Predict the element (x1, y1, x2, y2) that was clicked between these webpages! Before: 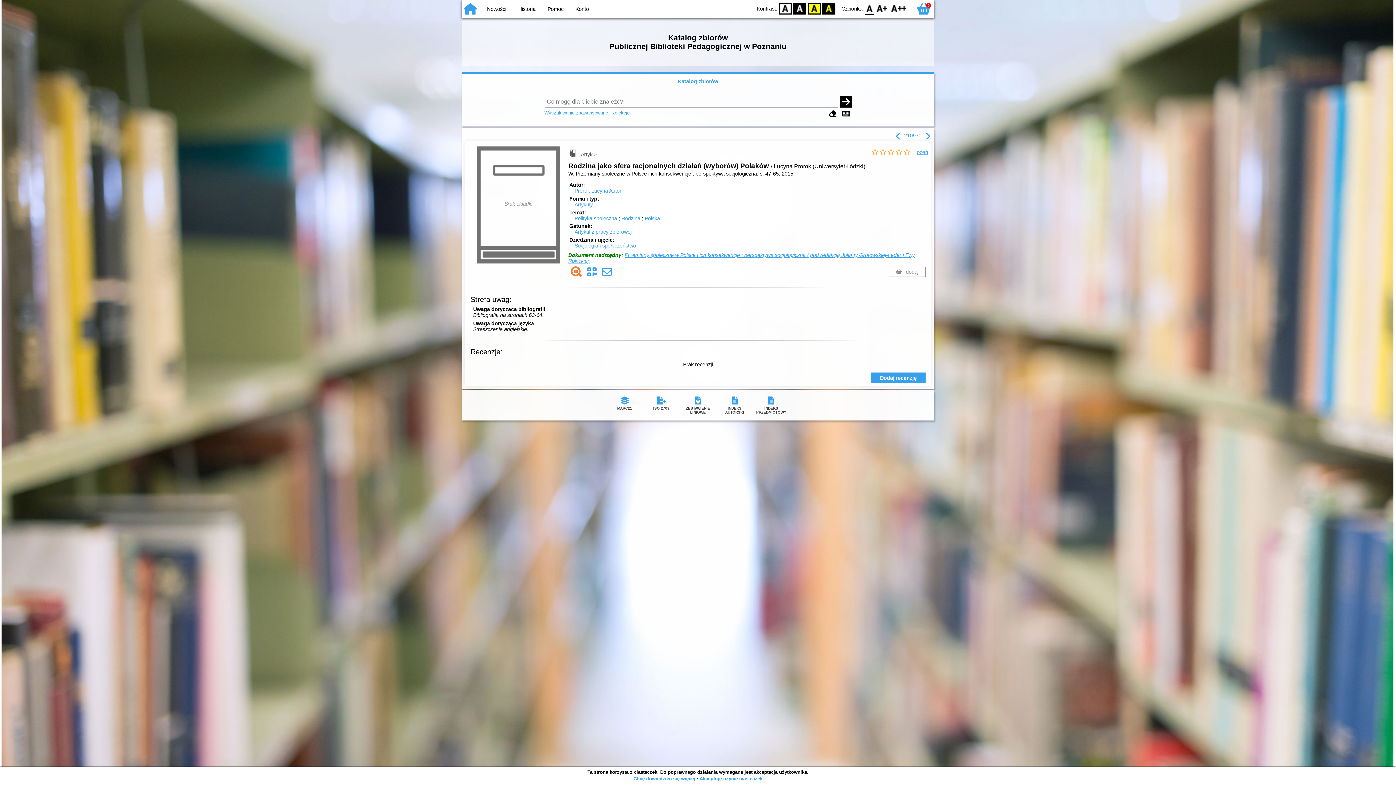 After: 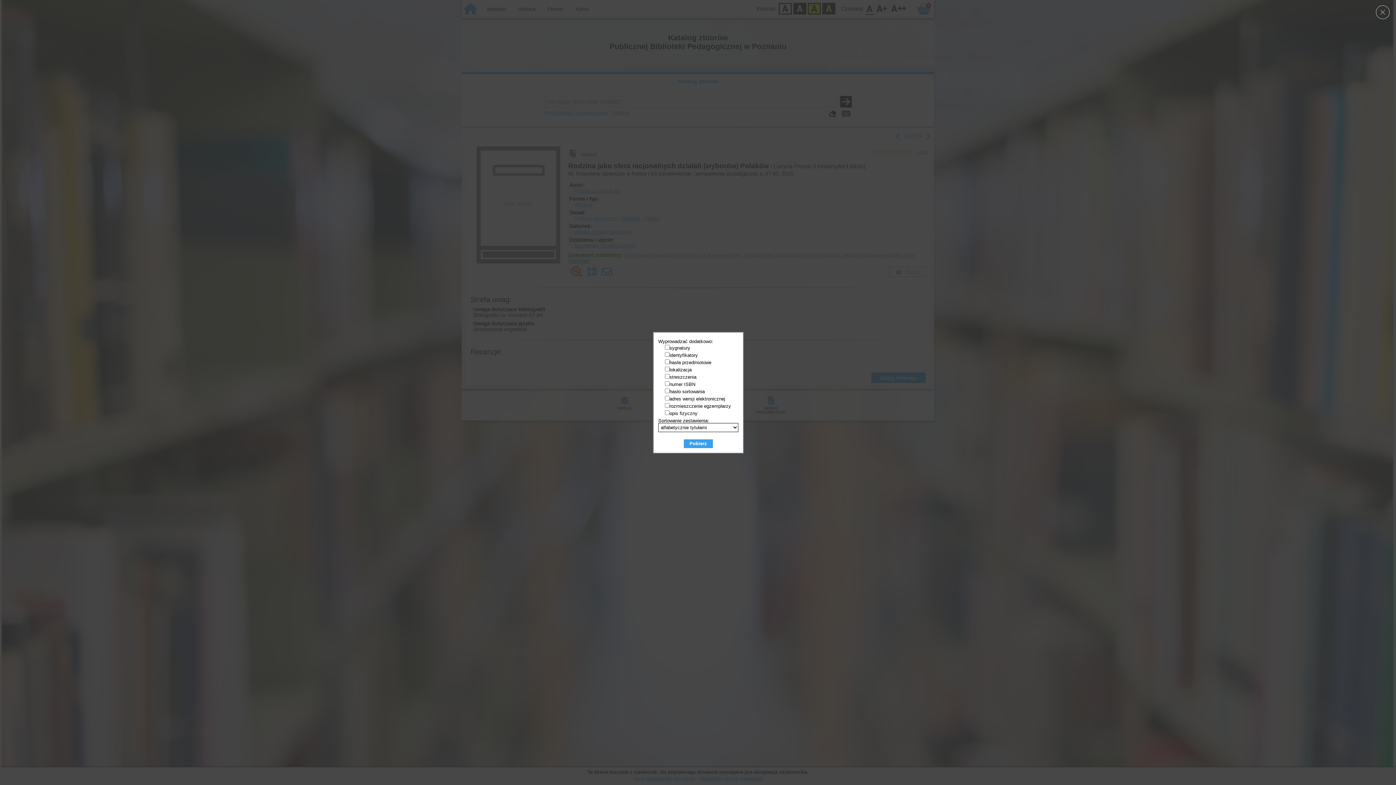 Action: bbox: (679, 394, 716, 417) label: ZESTAWIENIE LINIOWE